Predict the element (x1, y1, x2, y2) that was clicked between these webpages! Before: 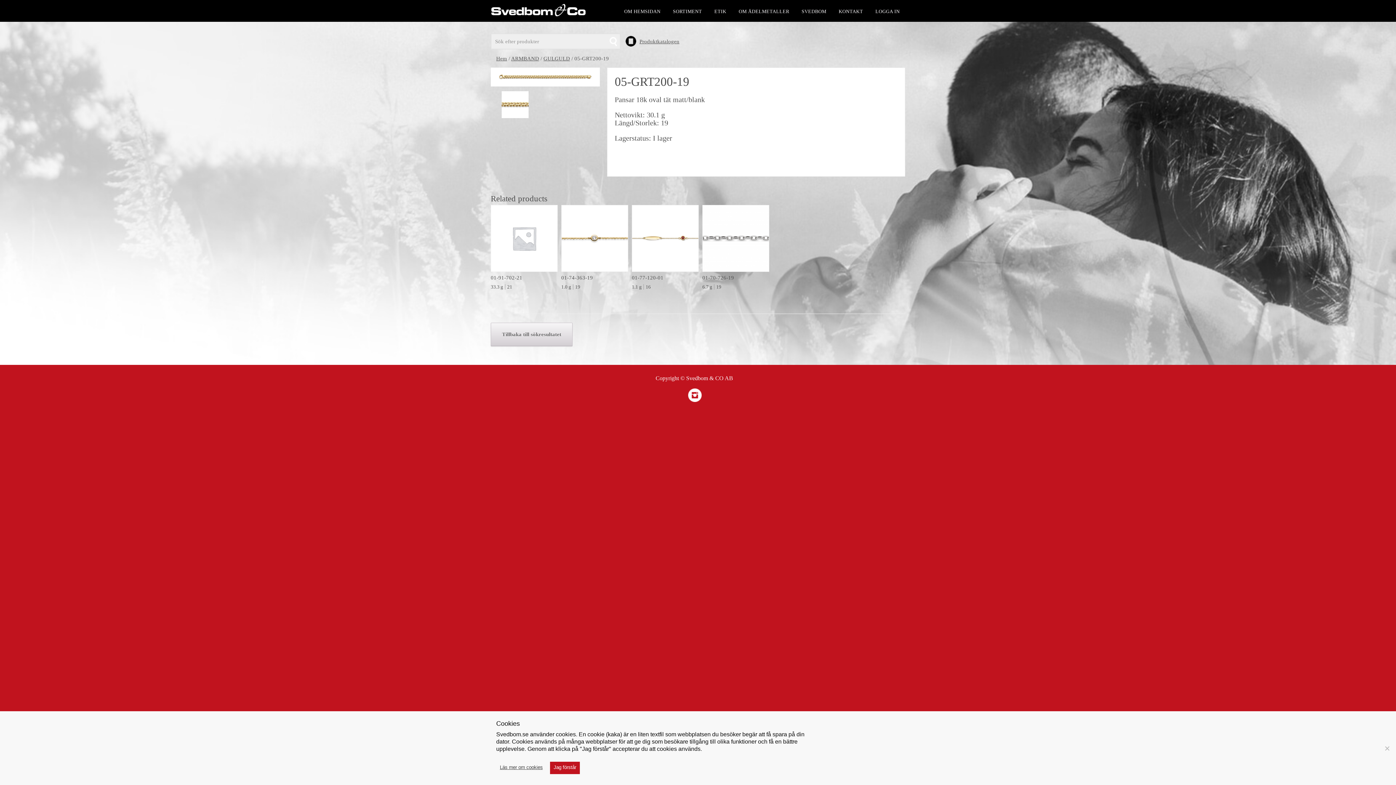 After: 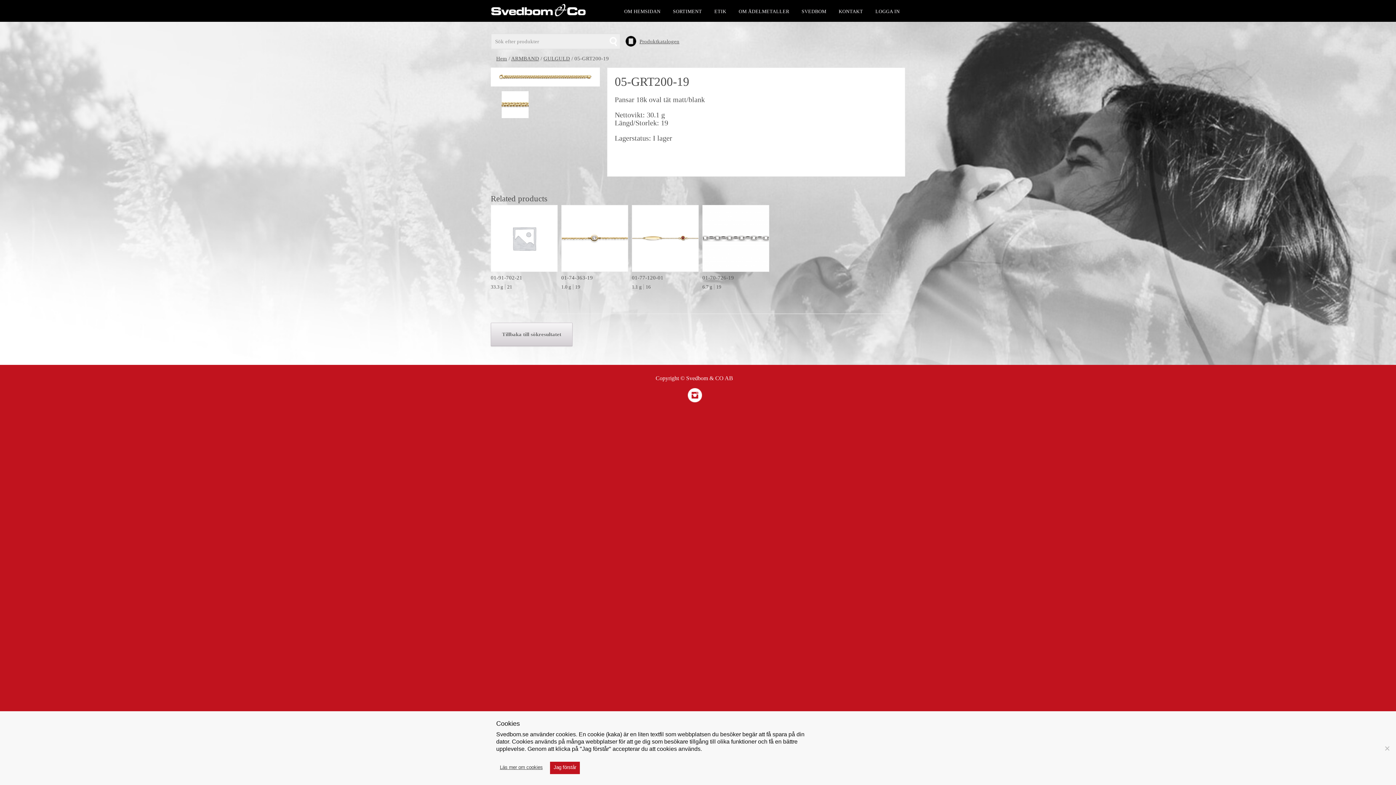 Action: bbox: (687, 395, 701, 403)